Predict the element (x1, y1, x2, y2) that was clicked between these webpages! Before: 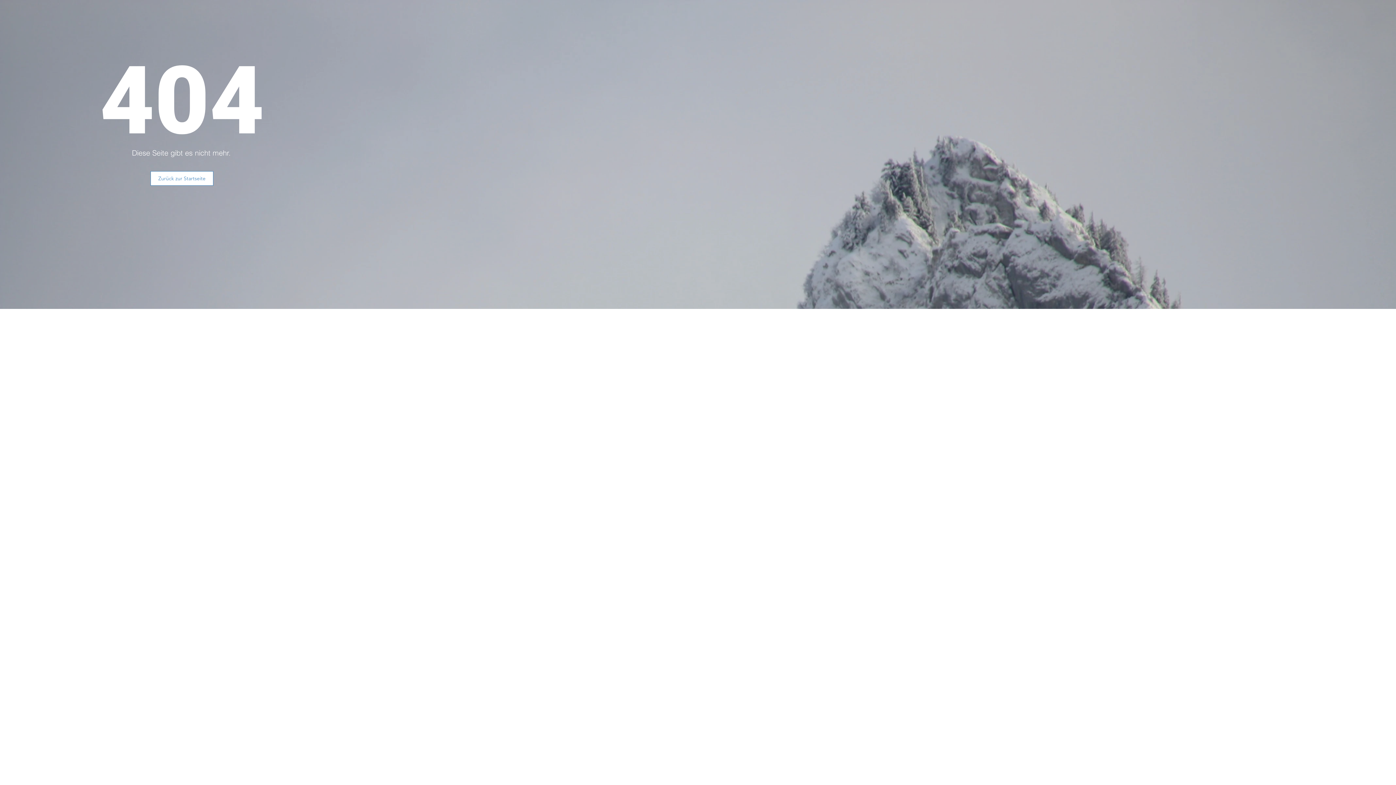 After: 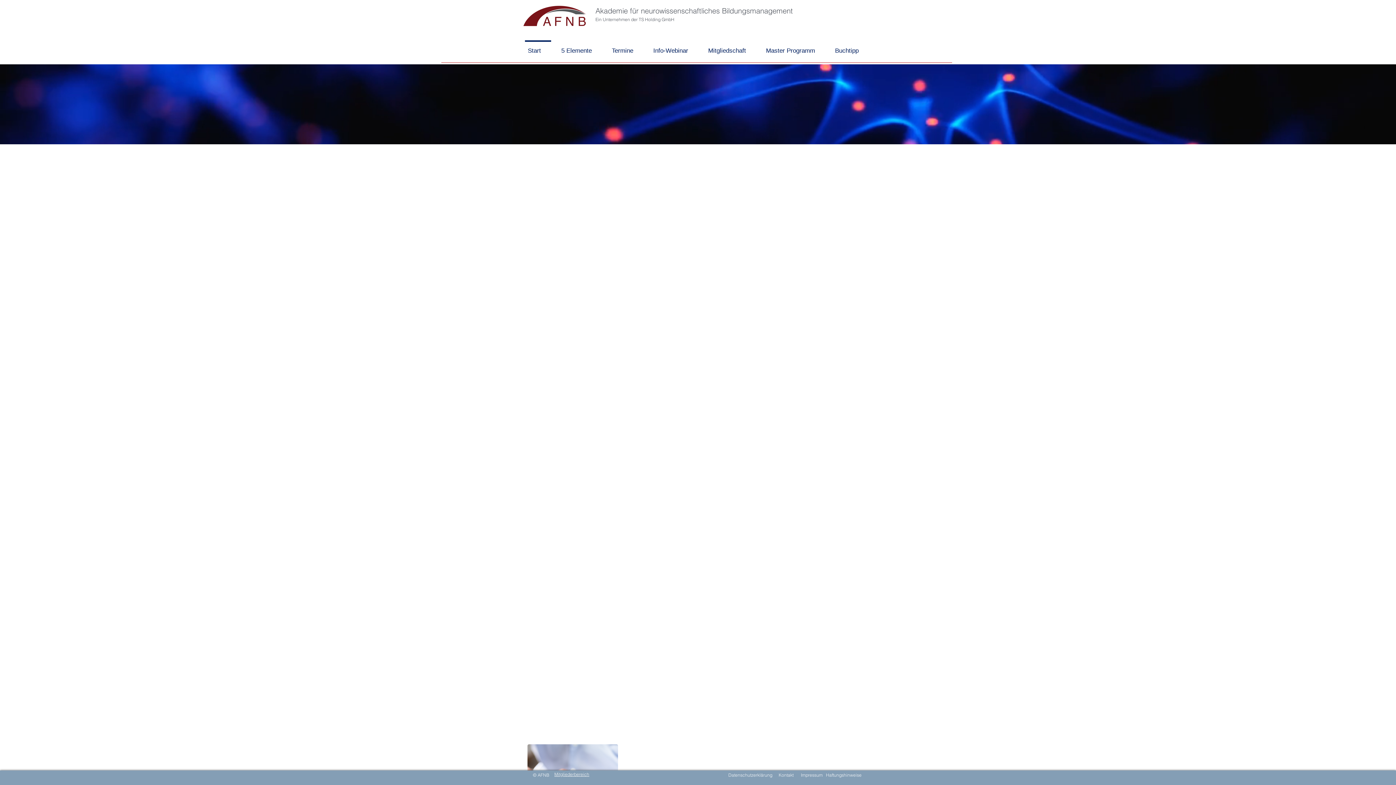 Action: label: Zurück zur Startseite bbox: (150, 171, 213, 185)